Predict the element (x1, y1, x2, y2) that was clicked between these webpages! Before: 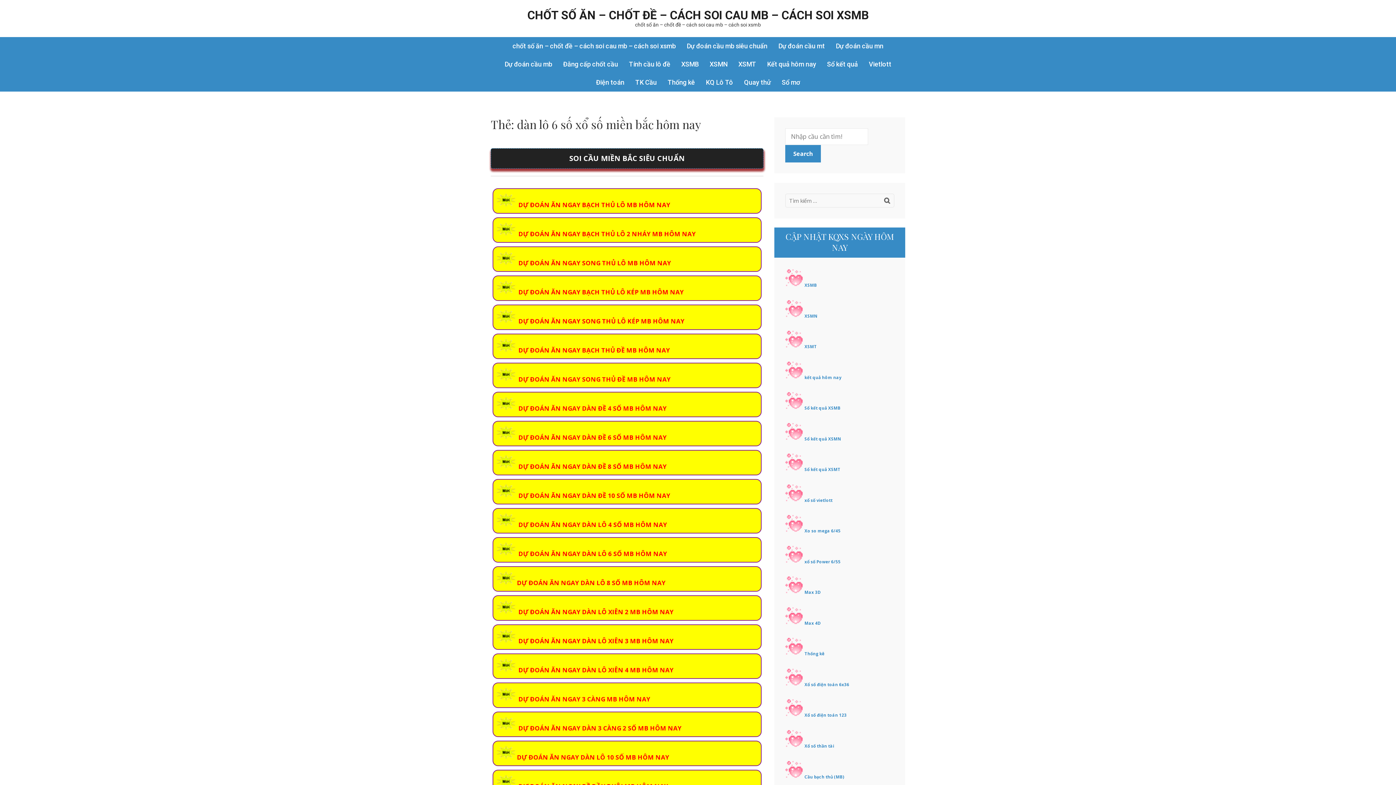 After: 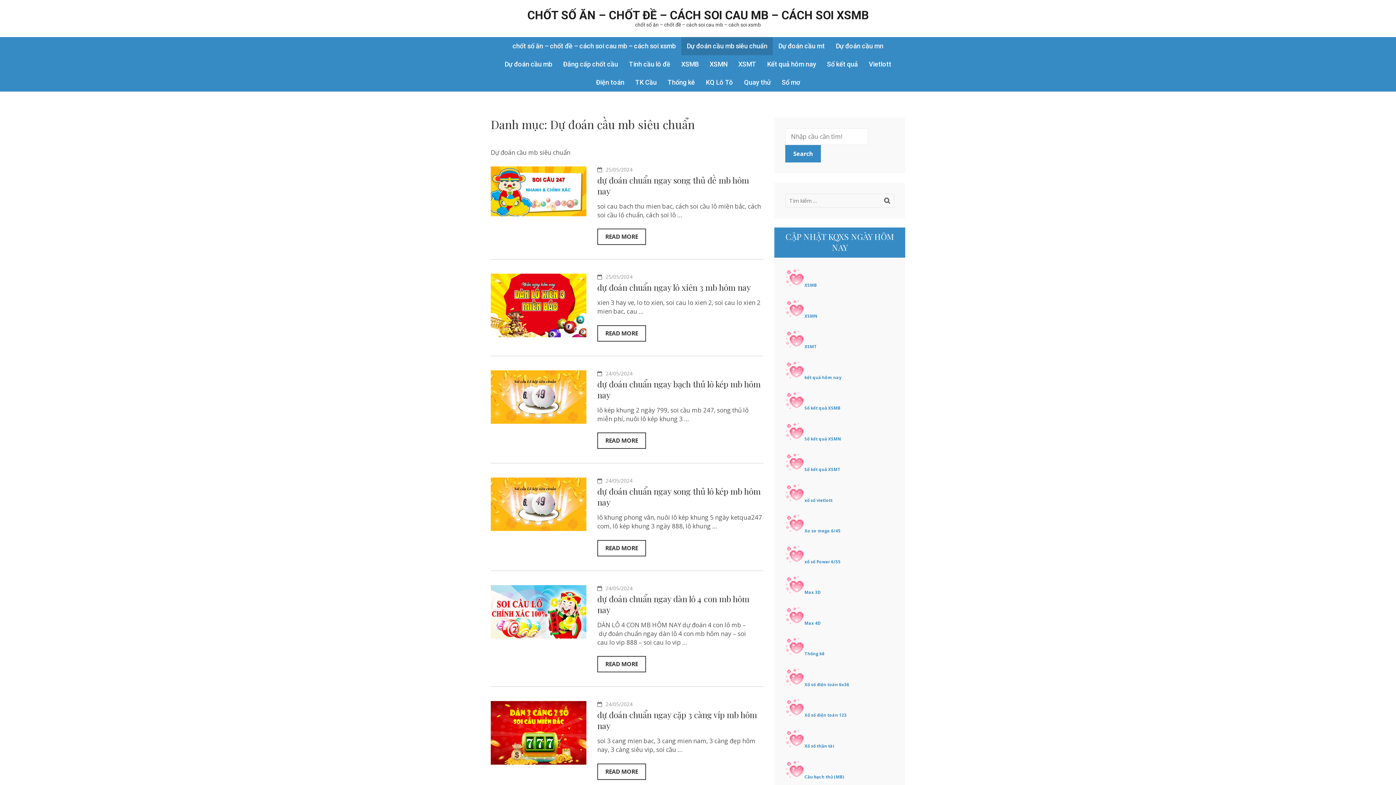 Action: bbox: (681, 37, 773, 55) label: Dự đoán cầu mb siêu chuẩn